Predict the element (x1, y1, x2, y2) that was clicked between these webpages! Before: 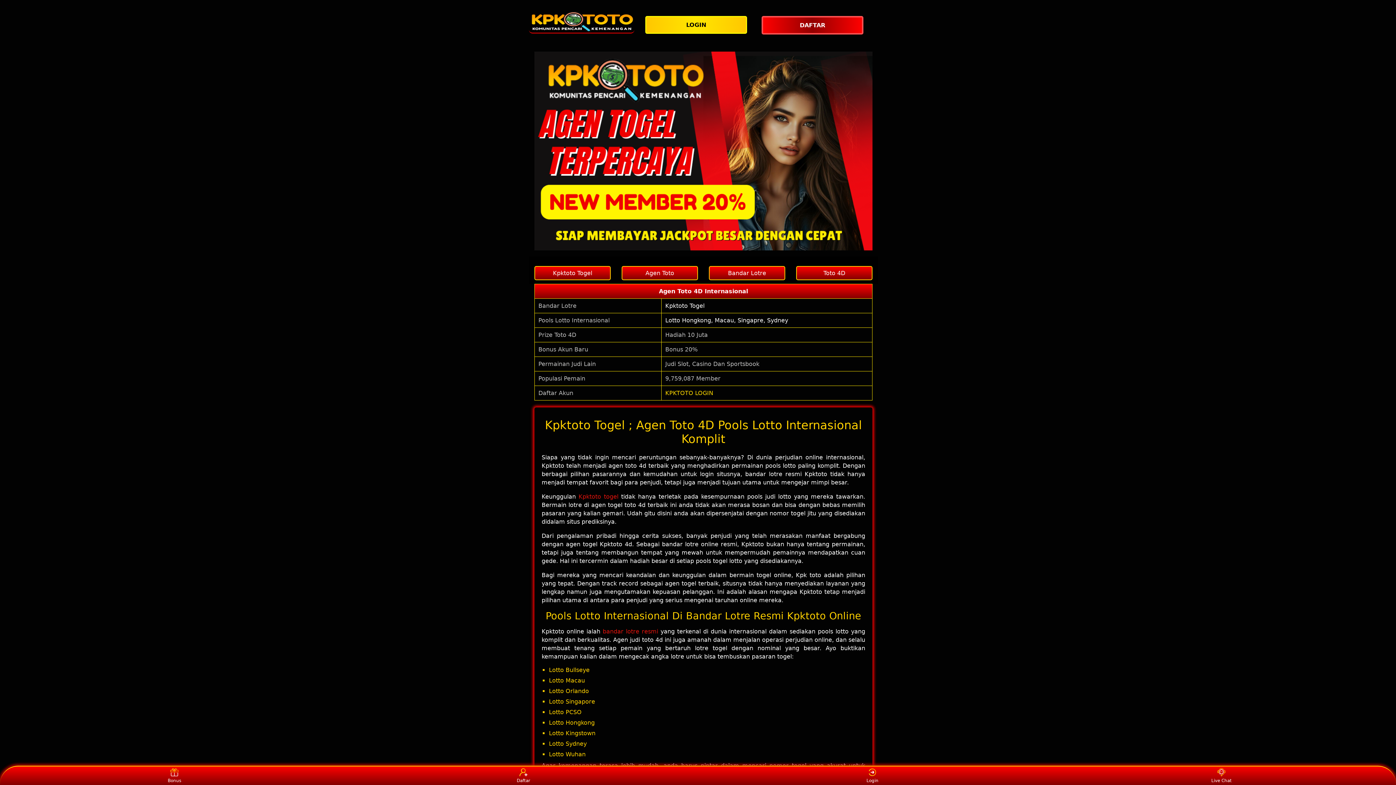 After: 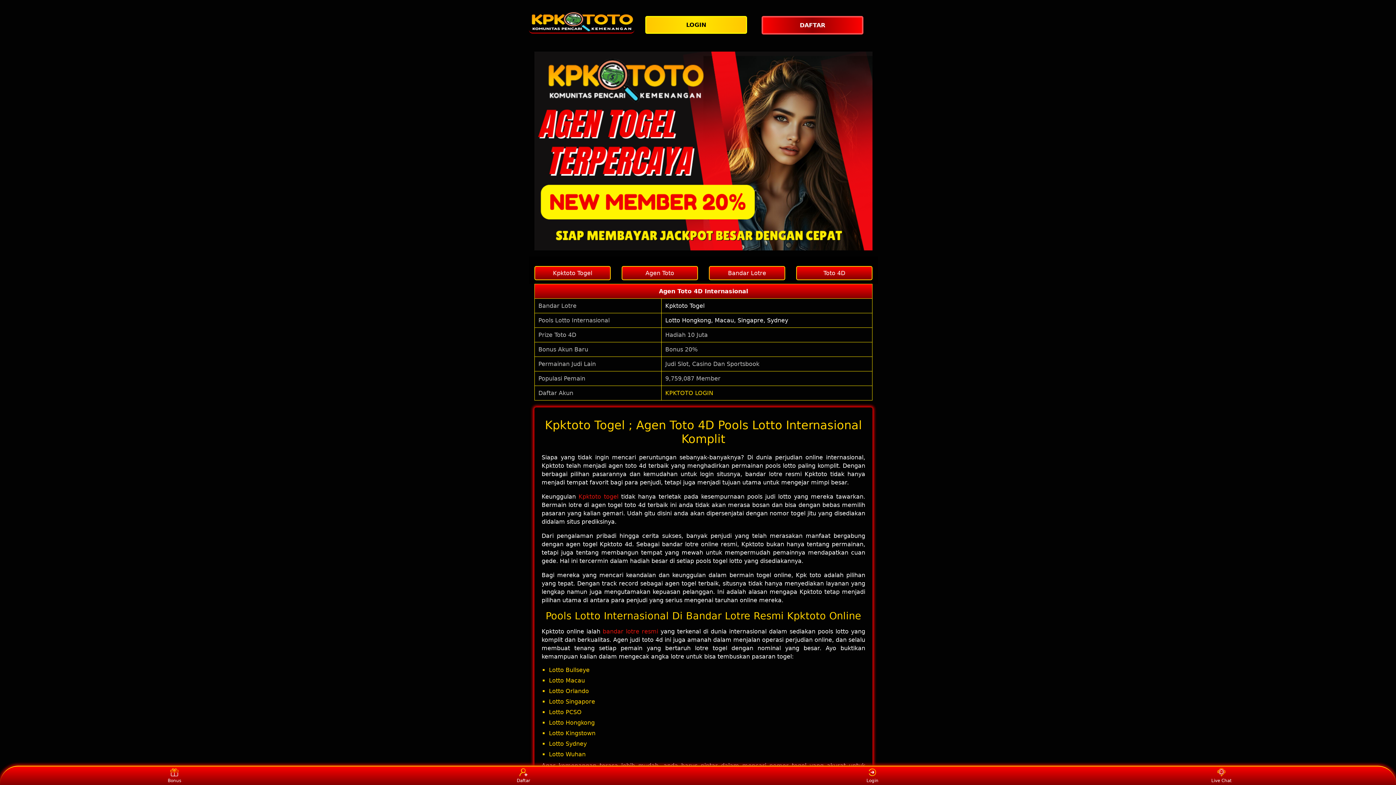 Action: bbox: (602, 628, 658, 635) label: bandar lotre resmi